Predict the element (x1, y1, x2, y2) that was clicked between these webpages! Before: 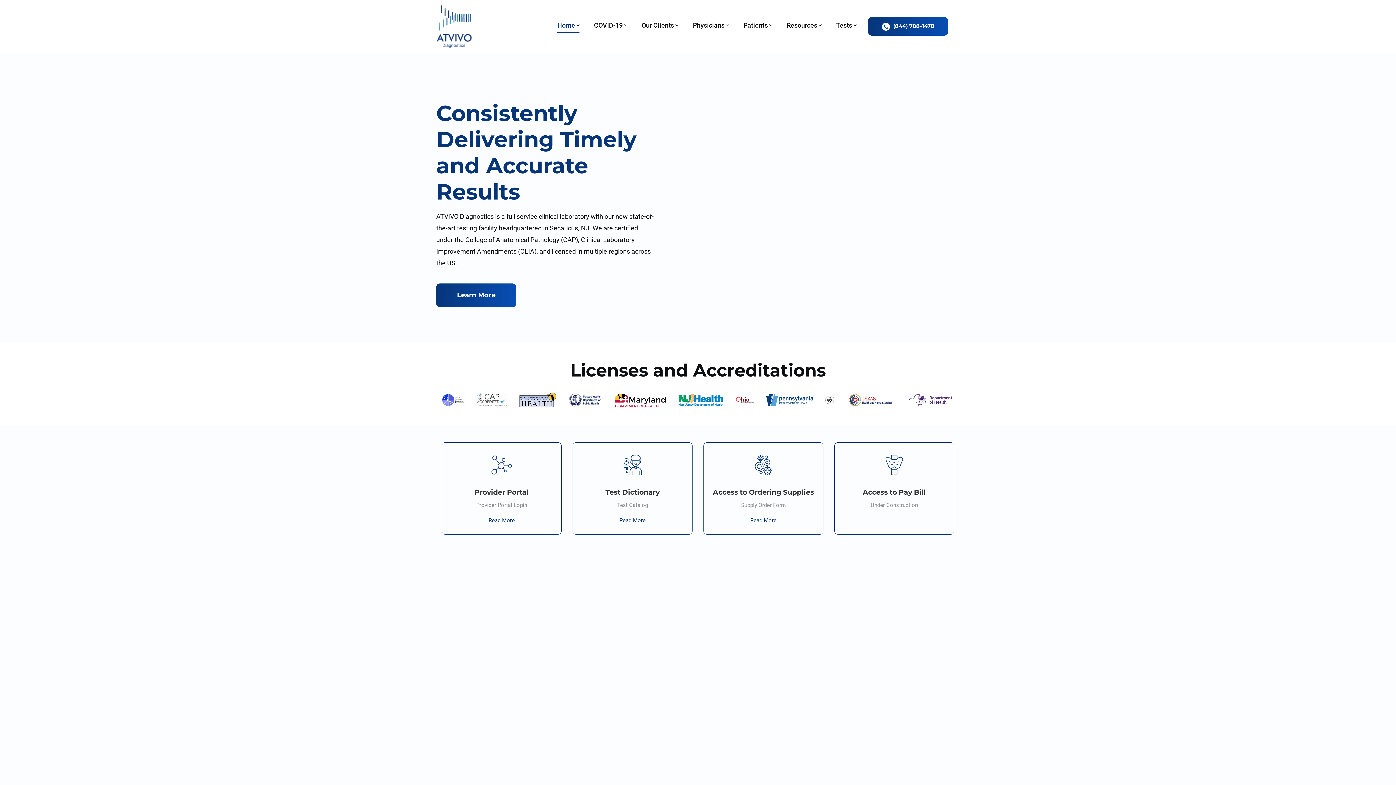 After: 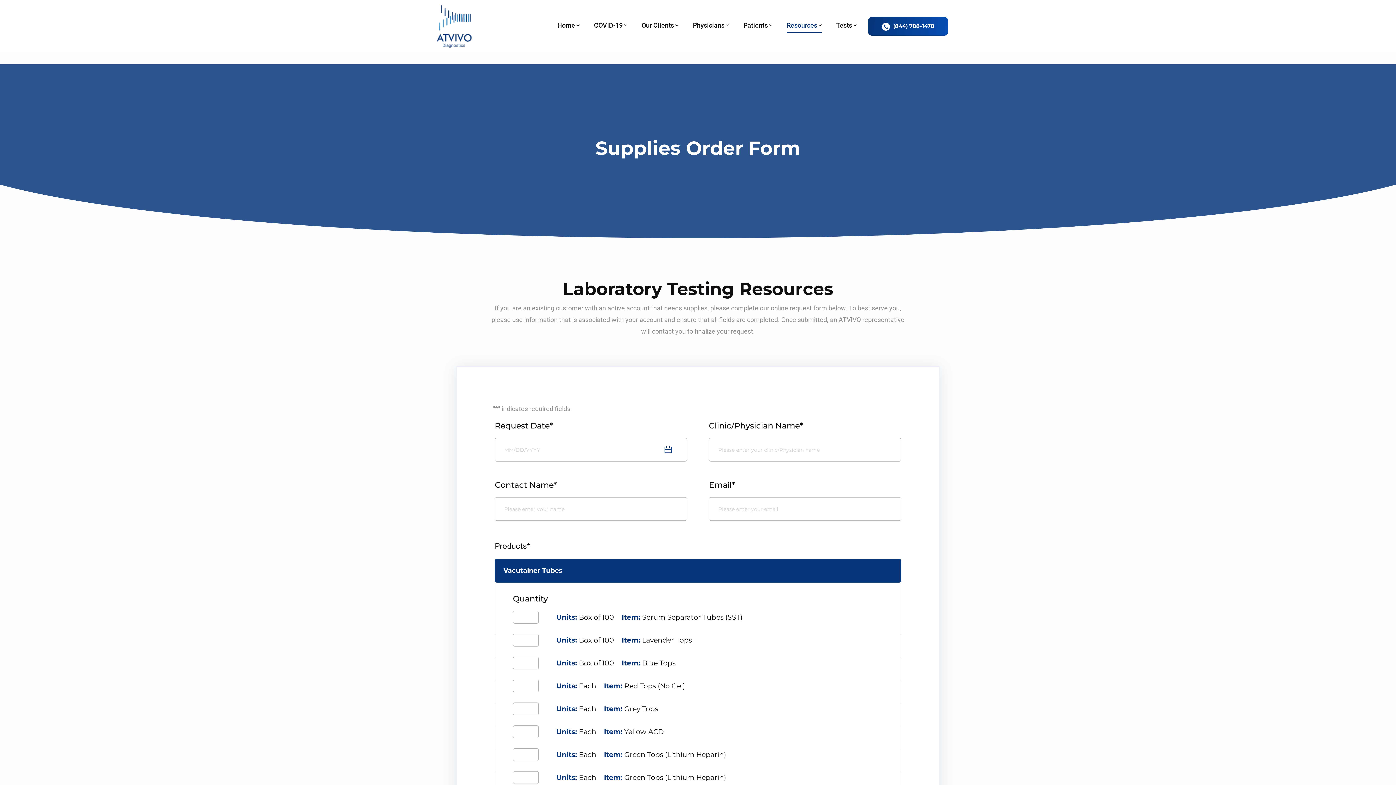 Action: bbox: (750, 517, 776, 524) label: Read More